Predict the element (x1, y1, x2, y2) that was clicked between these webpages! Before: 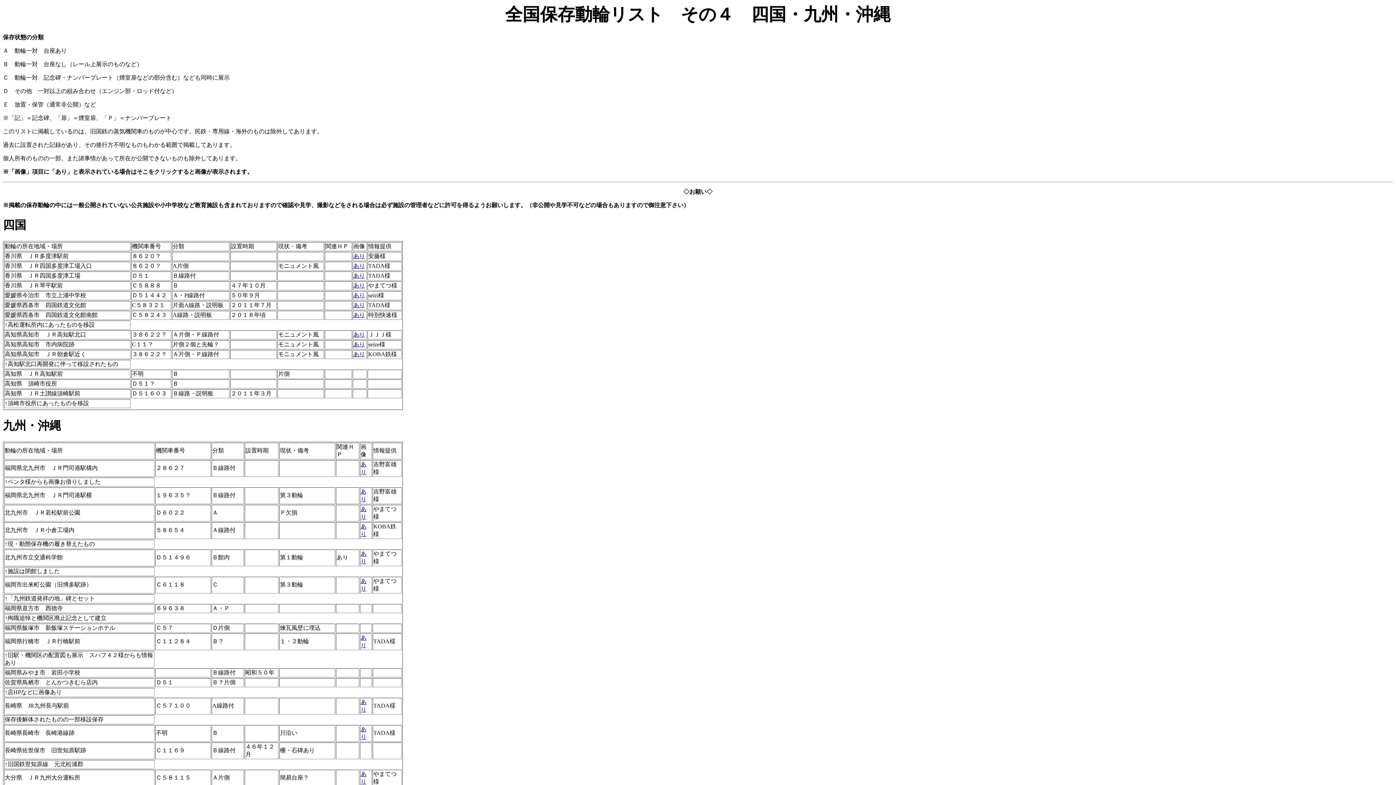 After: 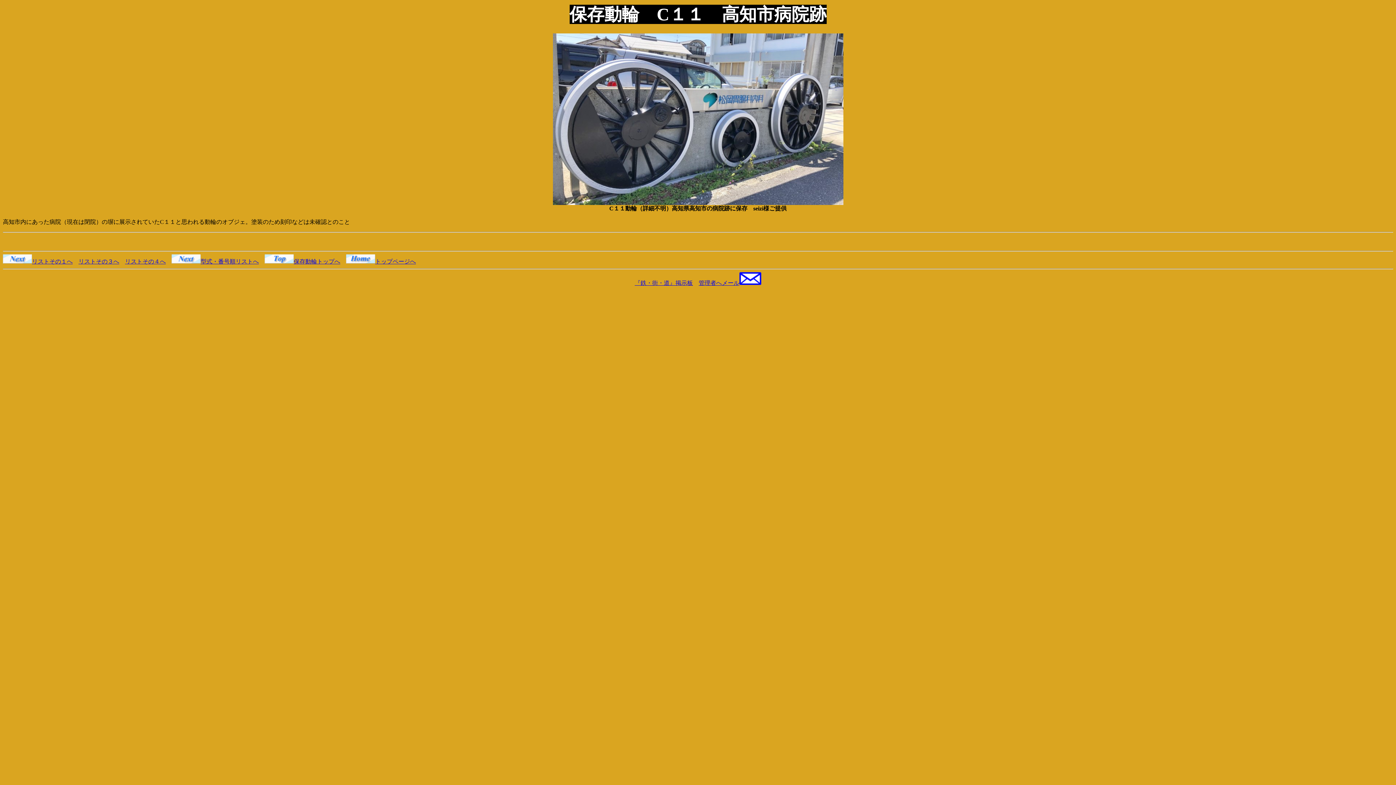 Action: bbox: (353, 341, 365, 347) label: あり